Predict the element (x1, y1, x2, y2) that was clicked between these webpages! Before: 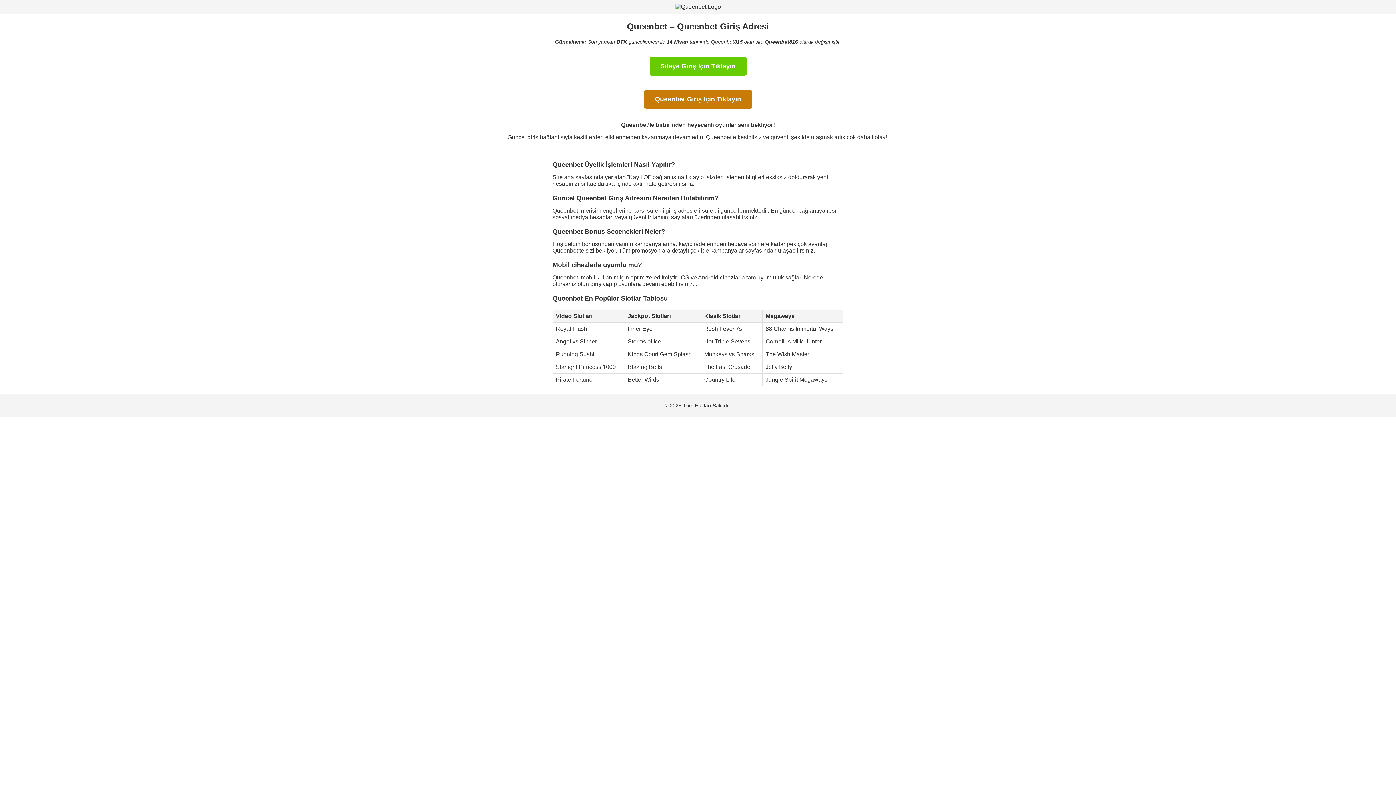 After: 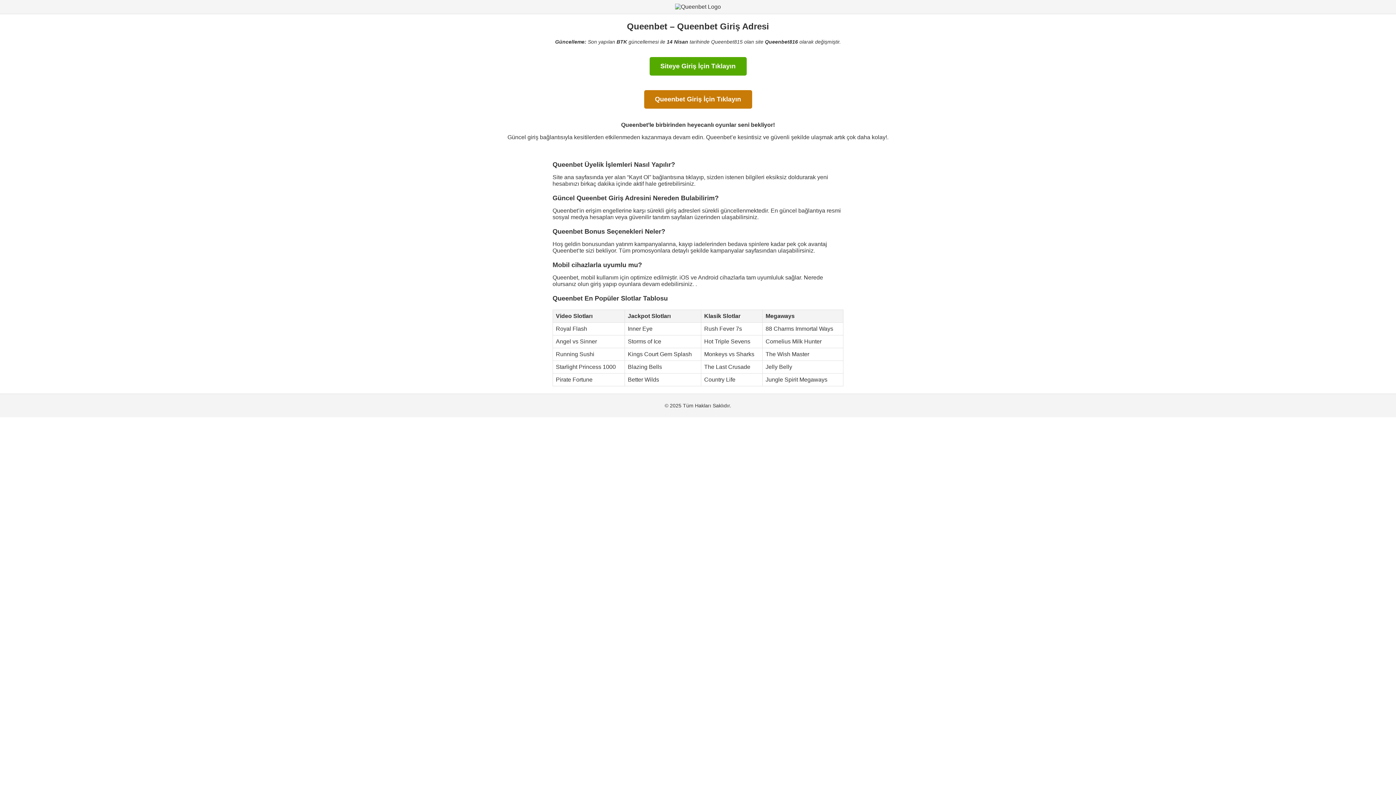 Action: bbox: (649, 57, 746, 75) label: Siteye Giriş İçin Tıklayın